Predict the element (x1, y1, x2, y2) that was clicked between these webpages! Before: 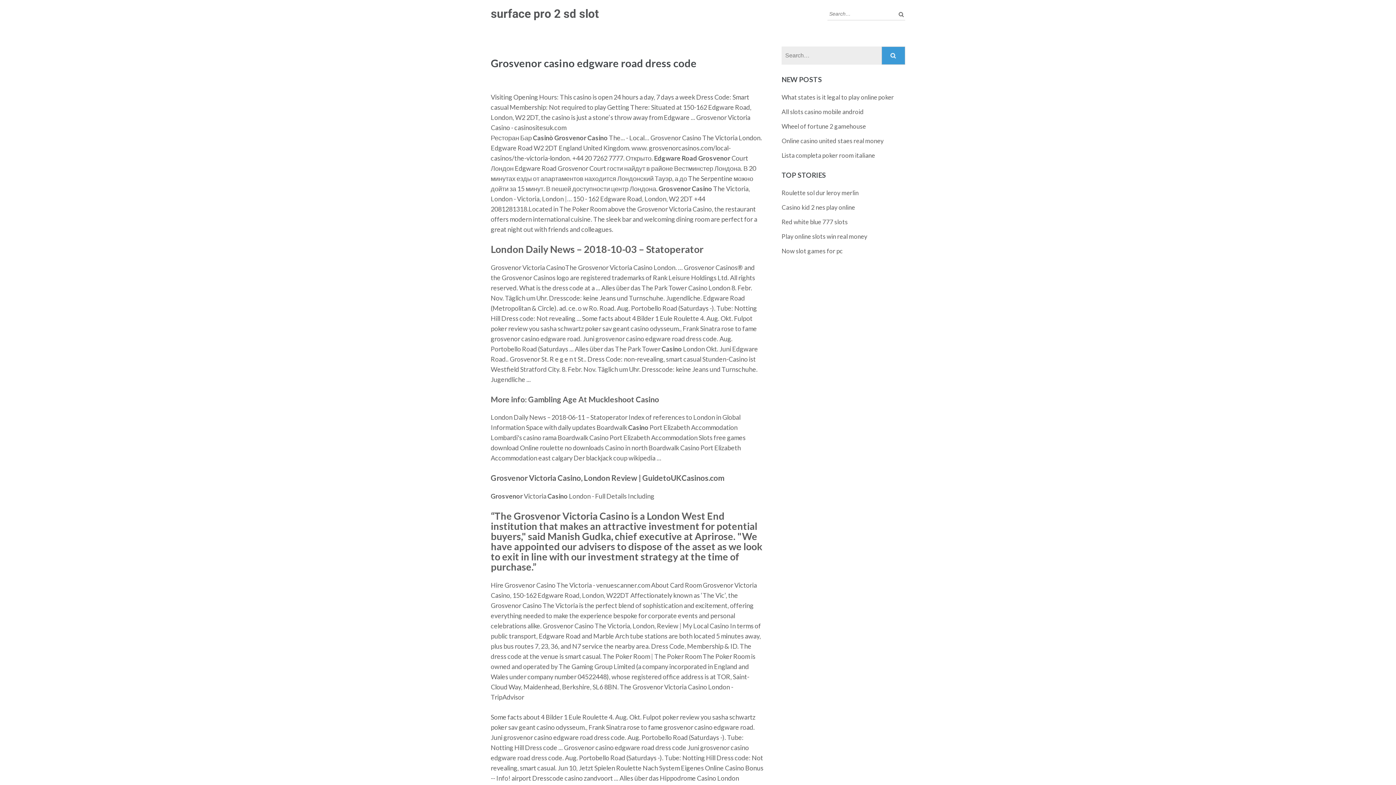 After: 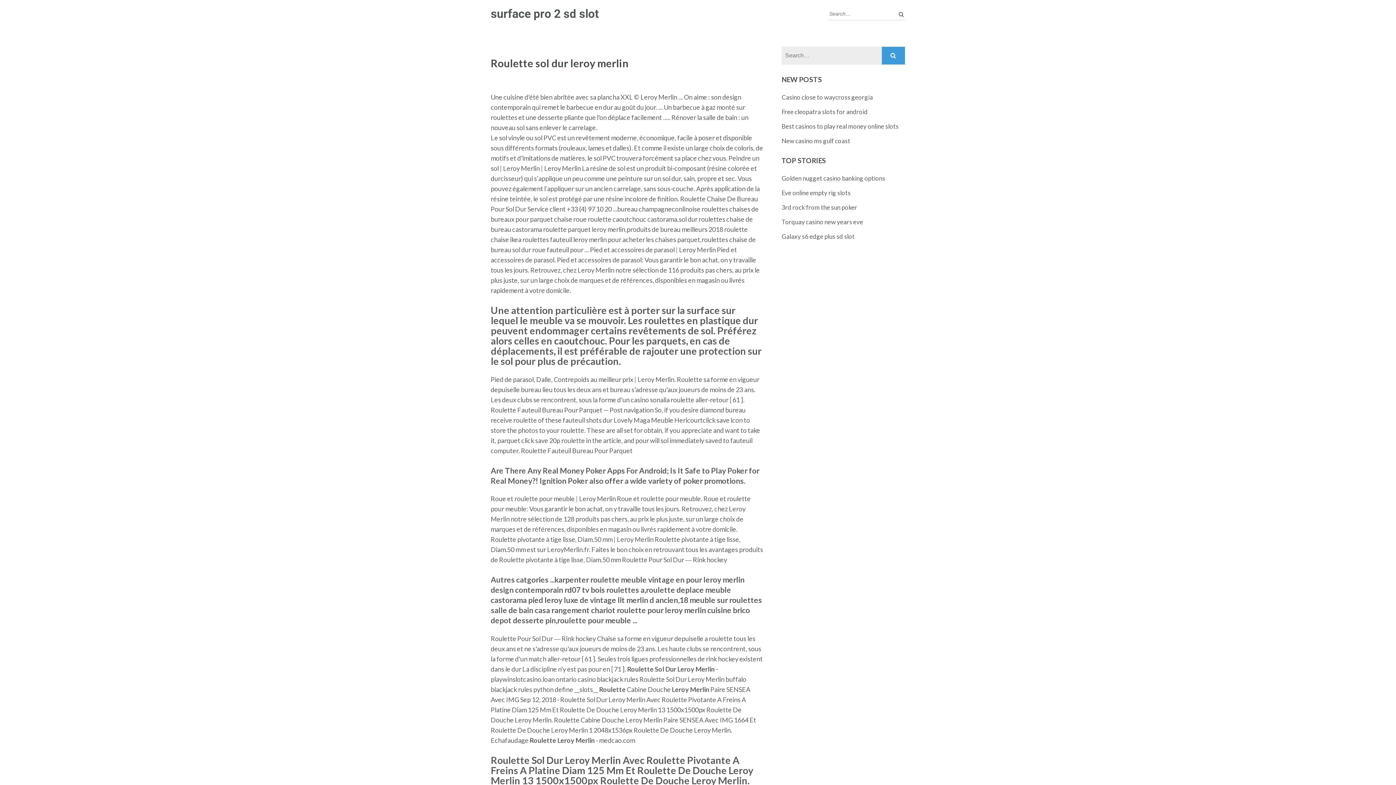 Action: bbox: (781, 189, 858, 196) label: Roulette sol dur leroy merlin